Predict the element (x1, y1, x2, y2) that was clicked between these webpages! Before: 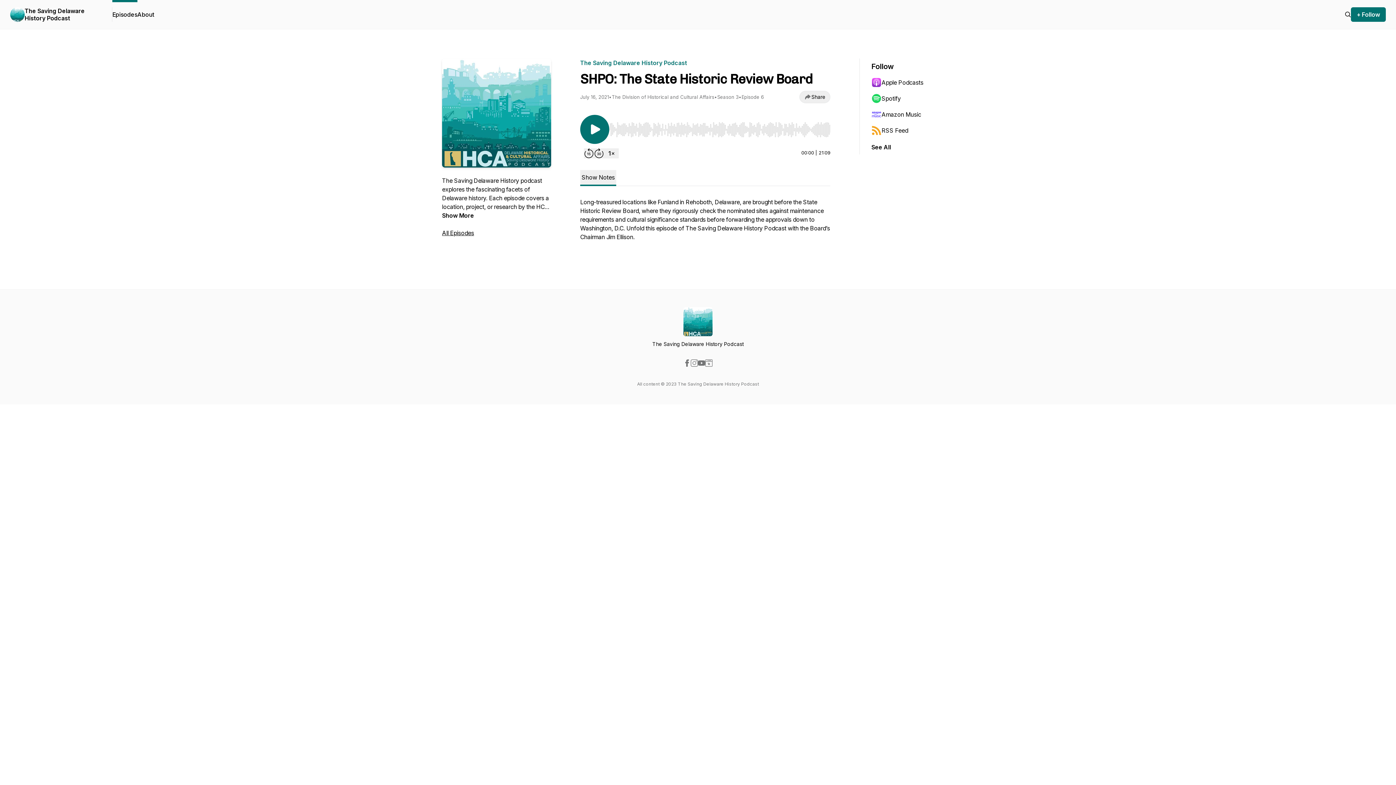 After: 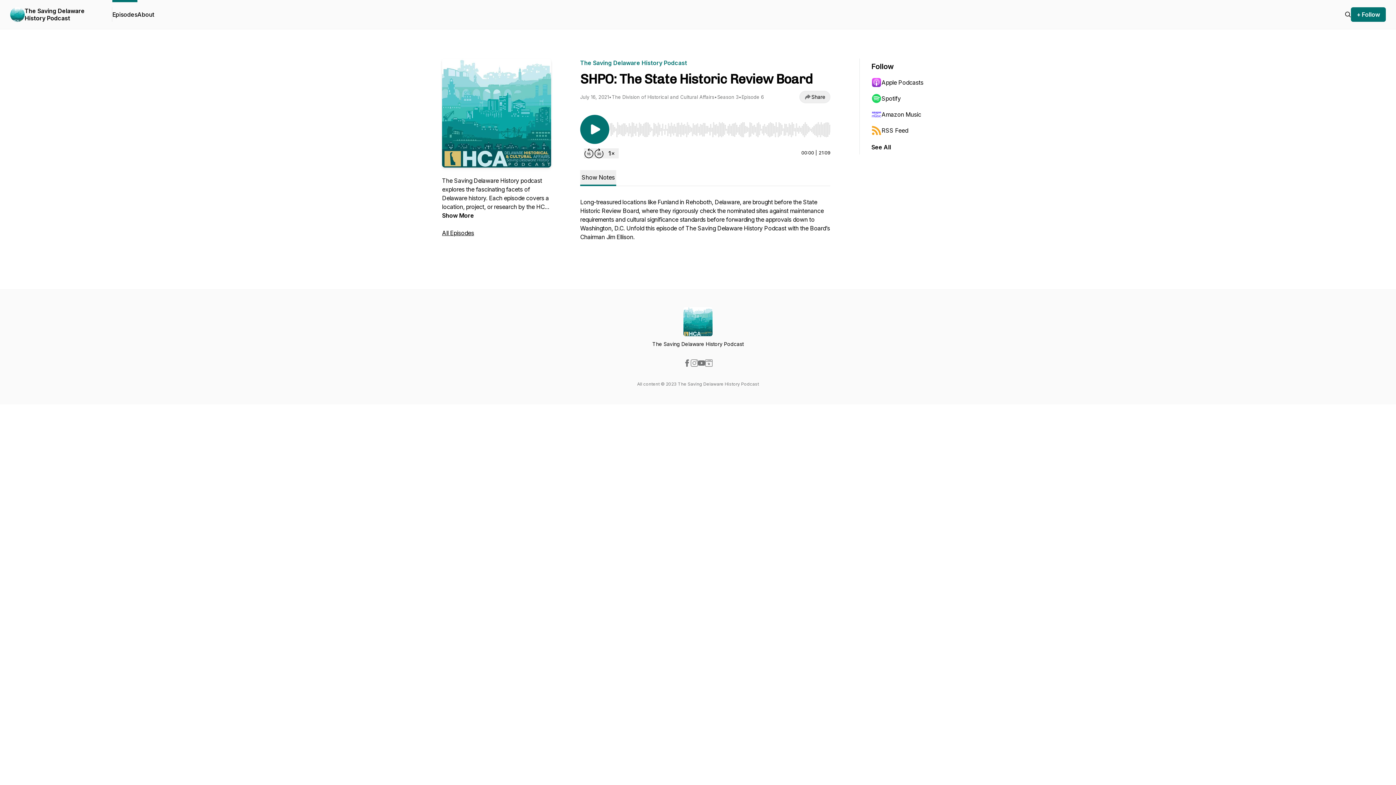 Action: bbox: (683, 359, 690, 366)